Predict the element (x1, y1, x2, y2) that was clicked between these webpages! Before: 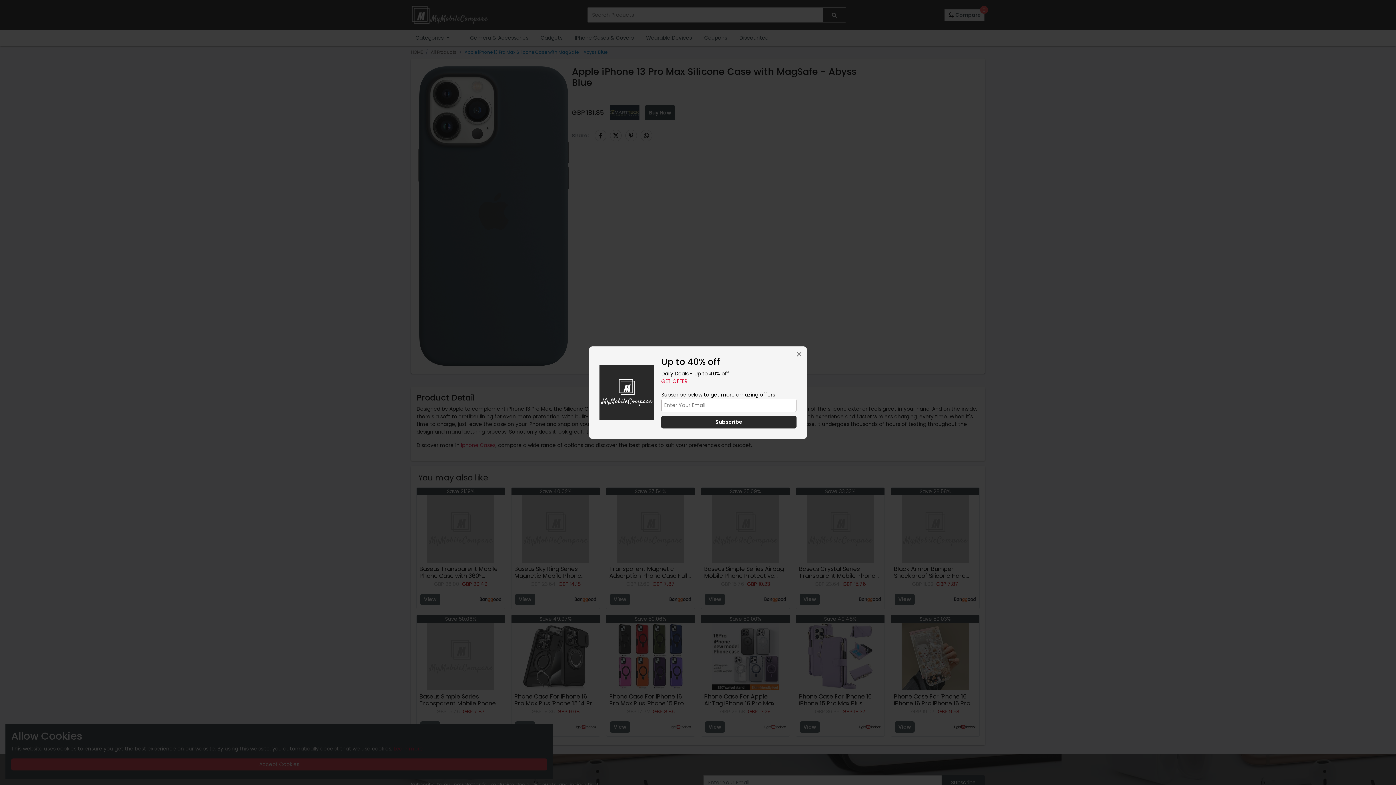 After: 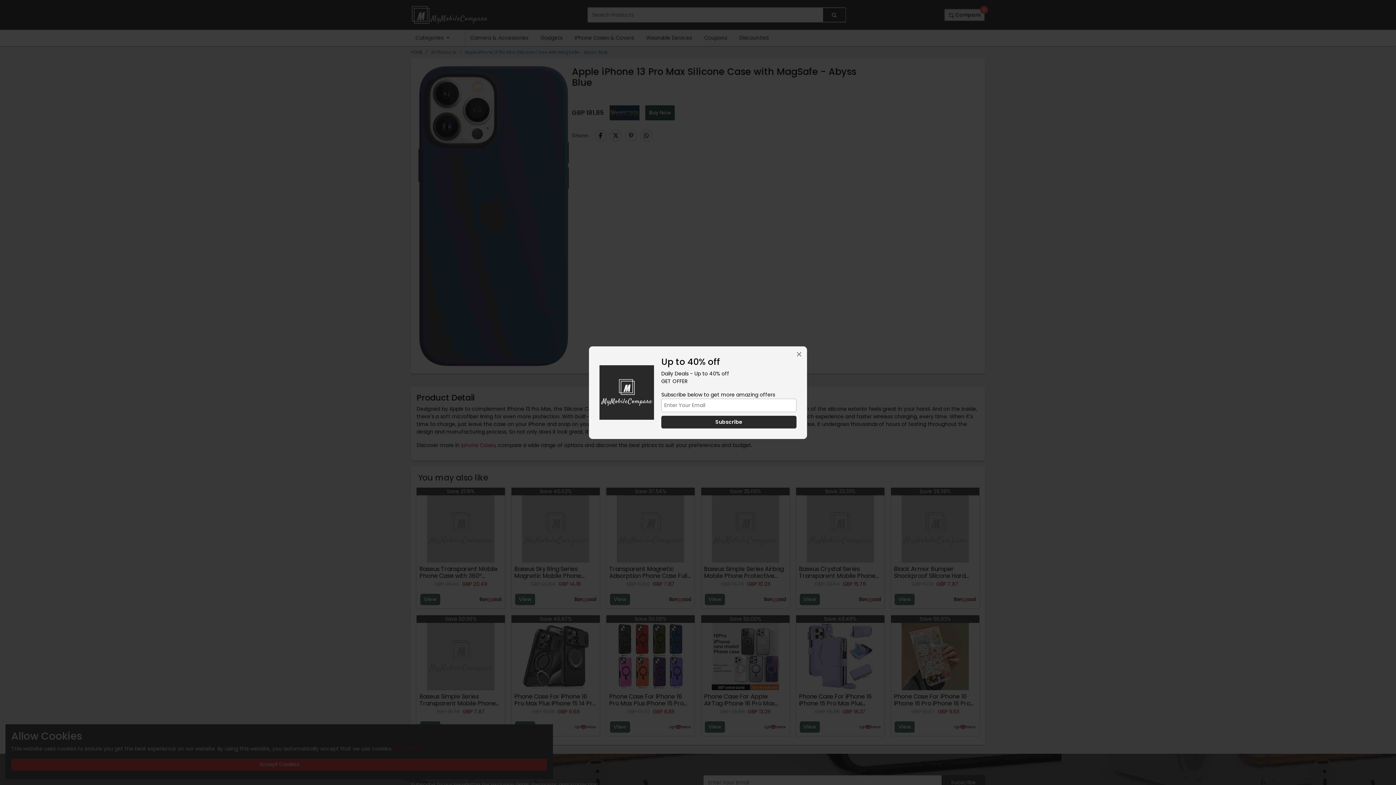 Action: bbox: (661, 377, 687, 384) label: GET OFFER